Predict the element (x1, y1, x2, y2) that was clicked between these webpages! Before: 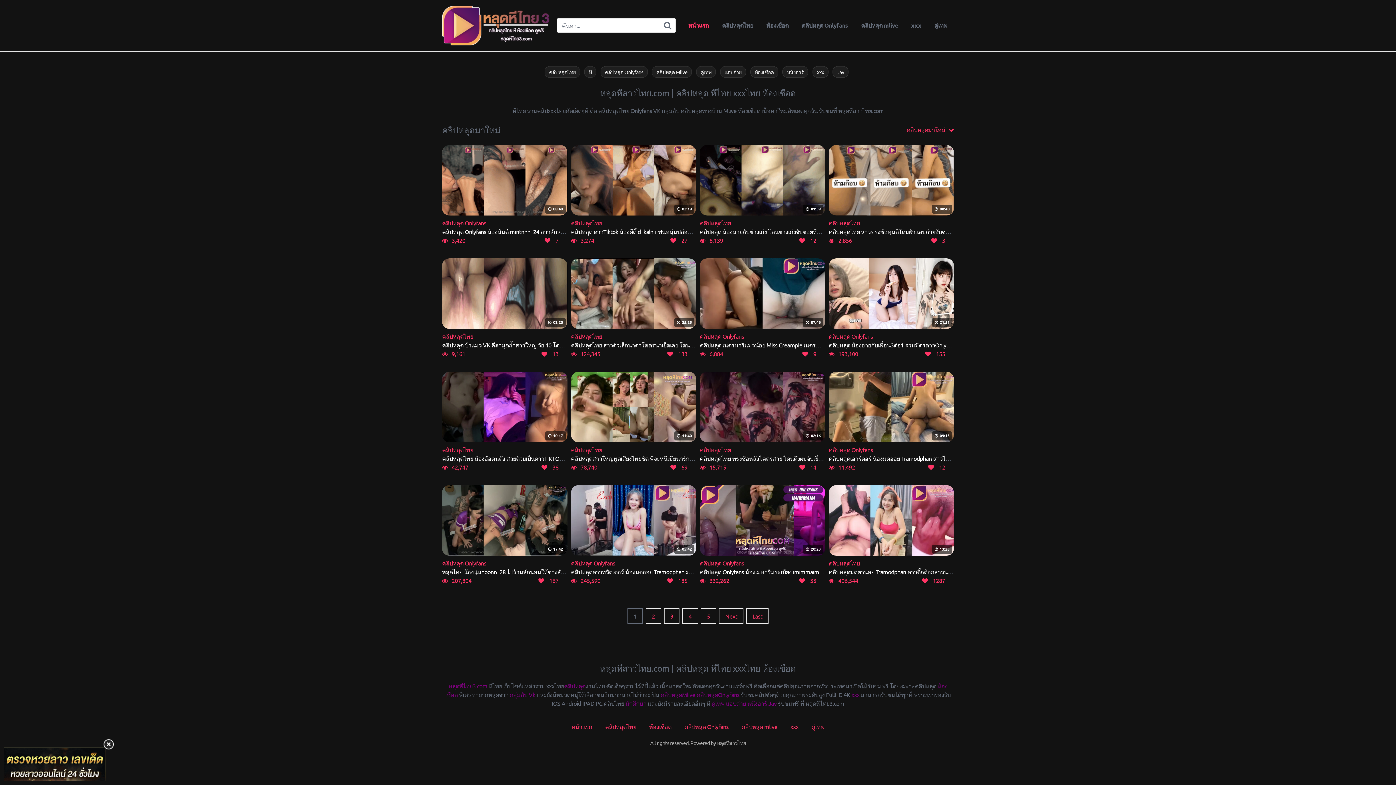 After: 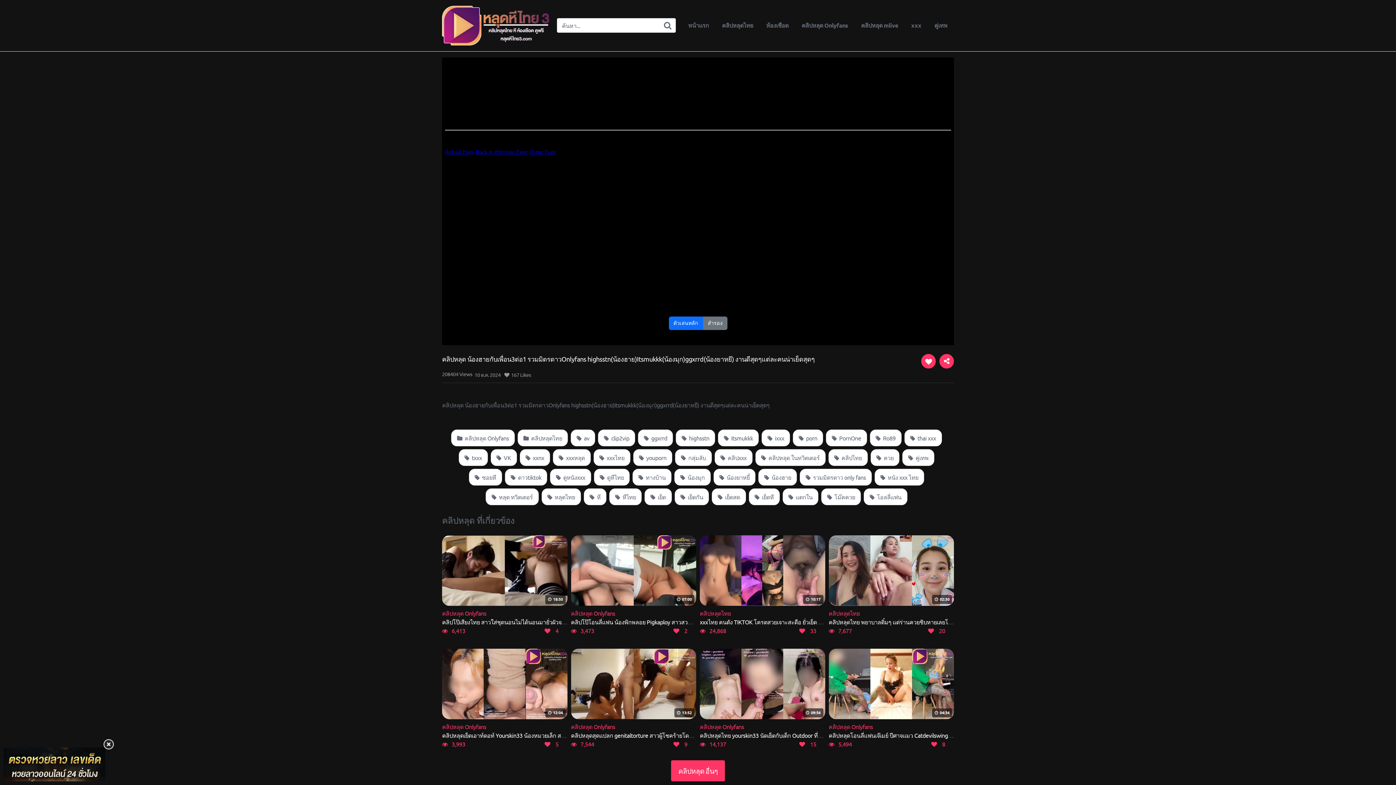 Action: label:  21:51
คลิปหลุด Onlyfans
คลิปหลุด น้องฮายกับเพื่อน3ต่อ1 รวมมิตรดาวOnlyfans highsstn(น้องฮาย)Itsmukkk(น้องมุก)ggxrrd(น้องยาหยี) งานดีสุดๆแต่ละคนน่าเย็ดสุดๆ
193,100
 155 bbox: (828, 258, 954, 358)